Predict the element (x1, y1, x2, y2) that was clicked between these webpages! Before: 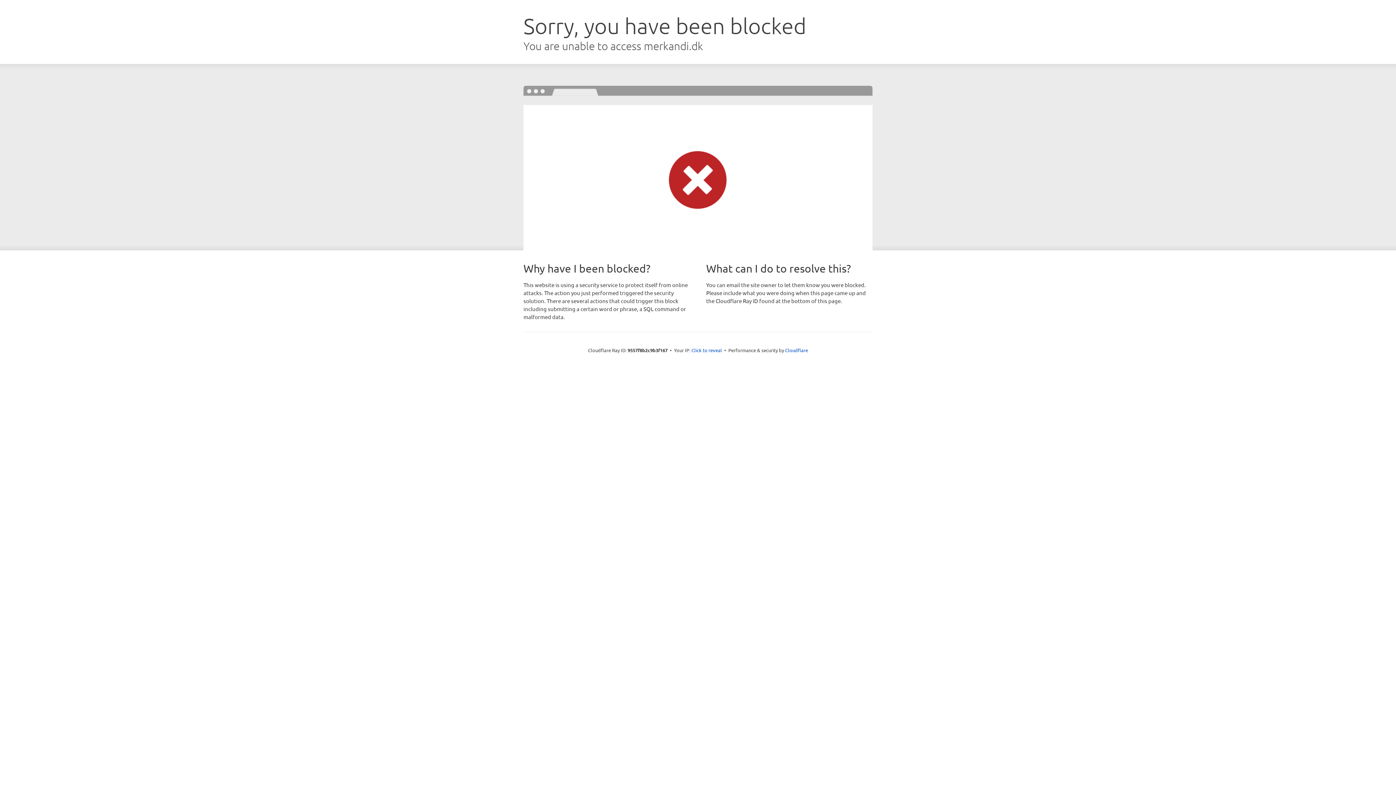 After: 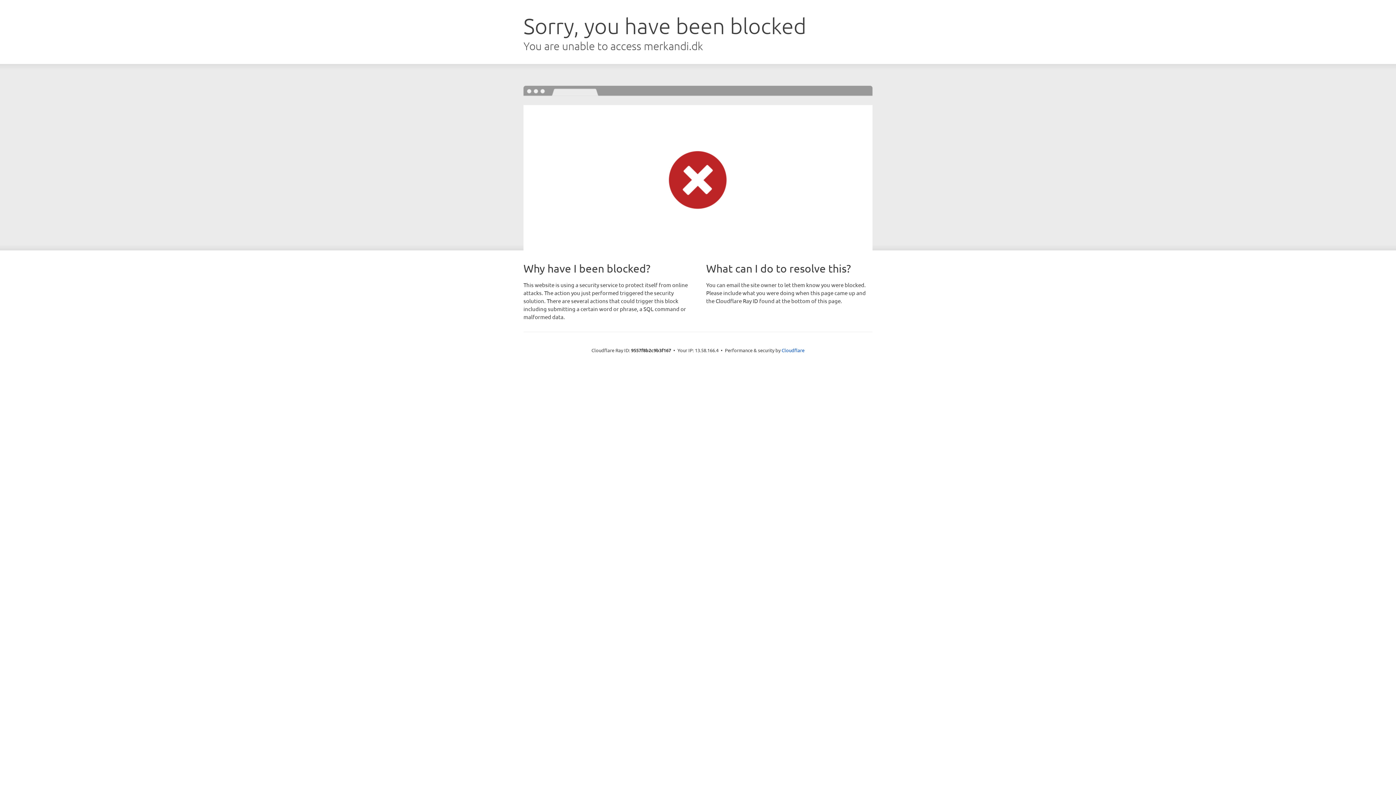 Action: label: Click to reveal bbox: (691, 346, 722, 353)